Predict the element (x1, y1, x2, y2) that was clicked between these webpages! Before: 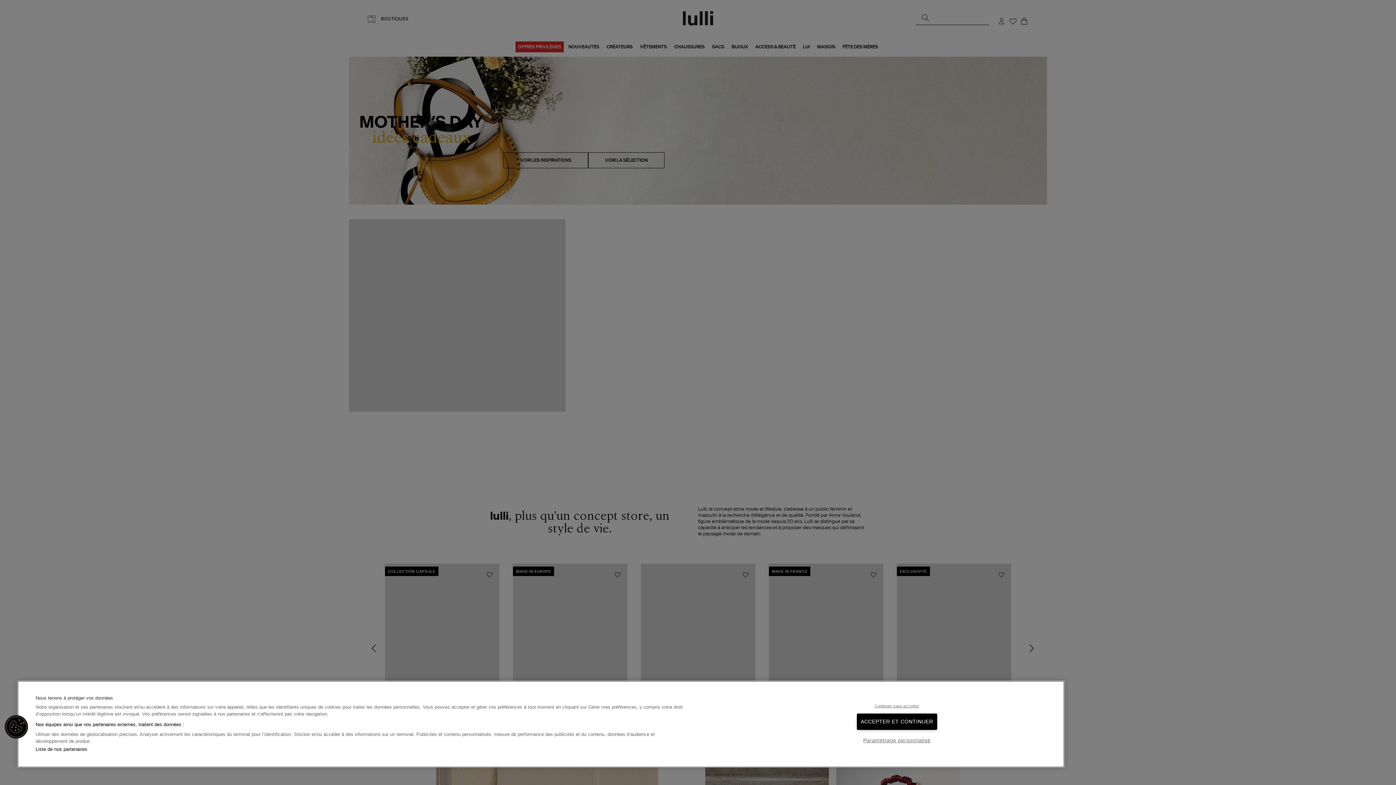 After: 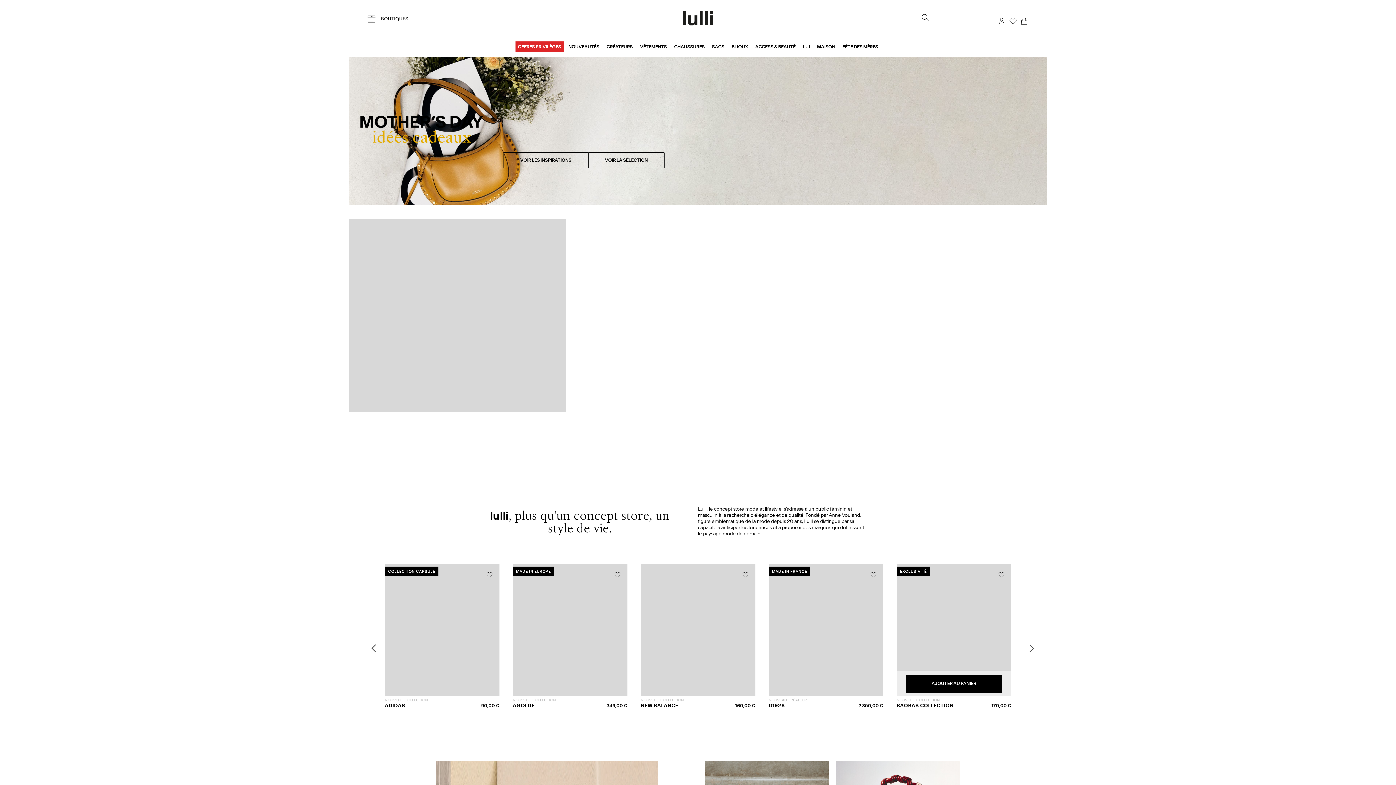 Action: bbox: (865, 703, 928, 709) label: Continuer sans accepter